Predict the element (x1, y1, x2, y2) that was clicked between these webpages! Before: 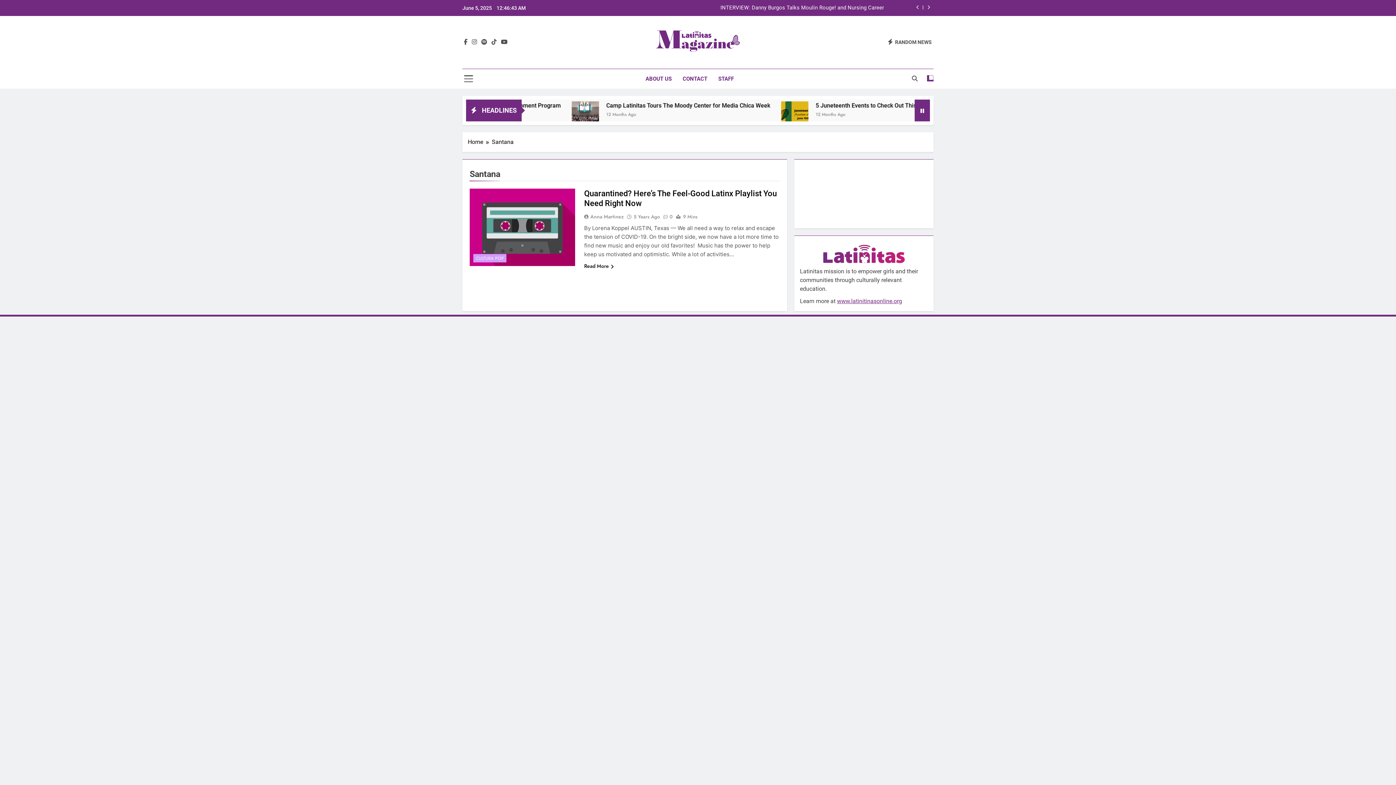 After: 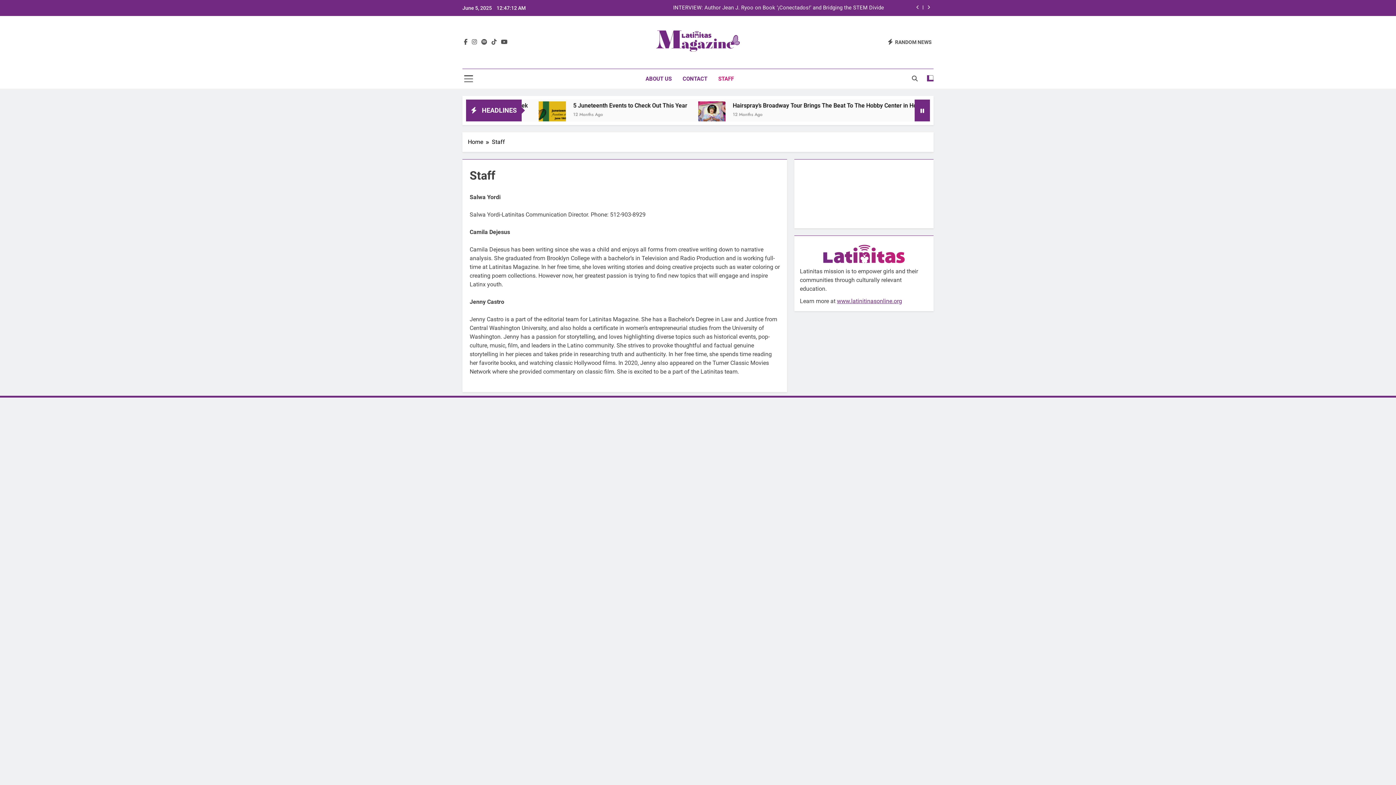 Action: bbox: (712, 69, 739, 88) label: STAFF